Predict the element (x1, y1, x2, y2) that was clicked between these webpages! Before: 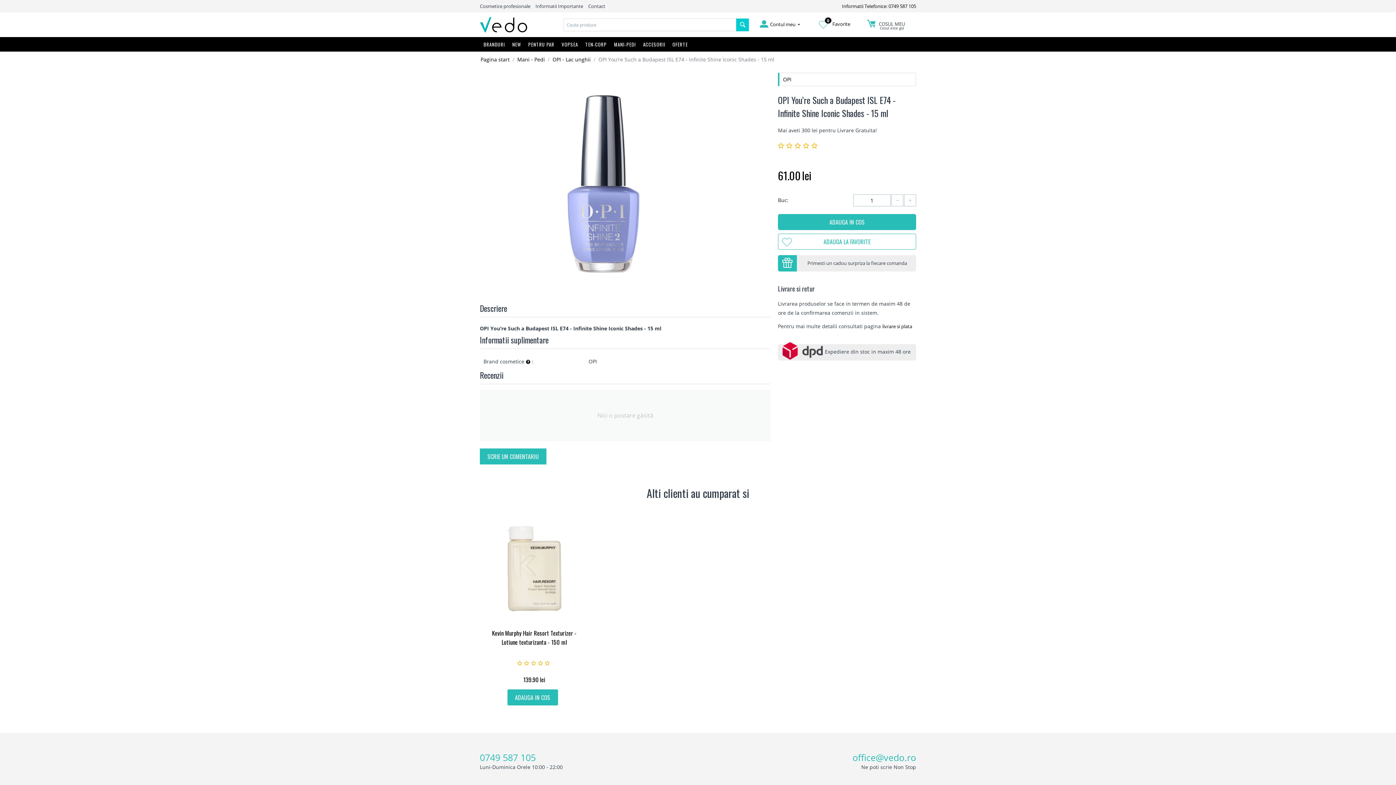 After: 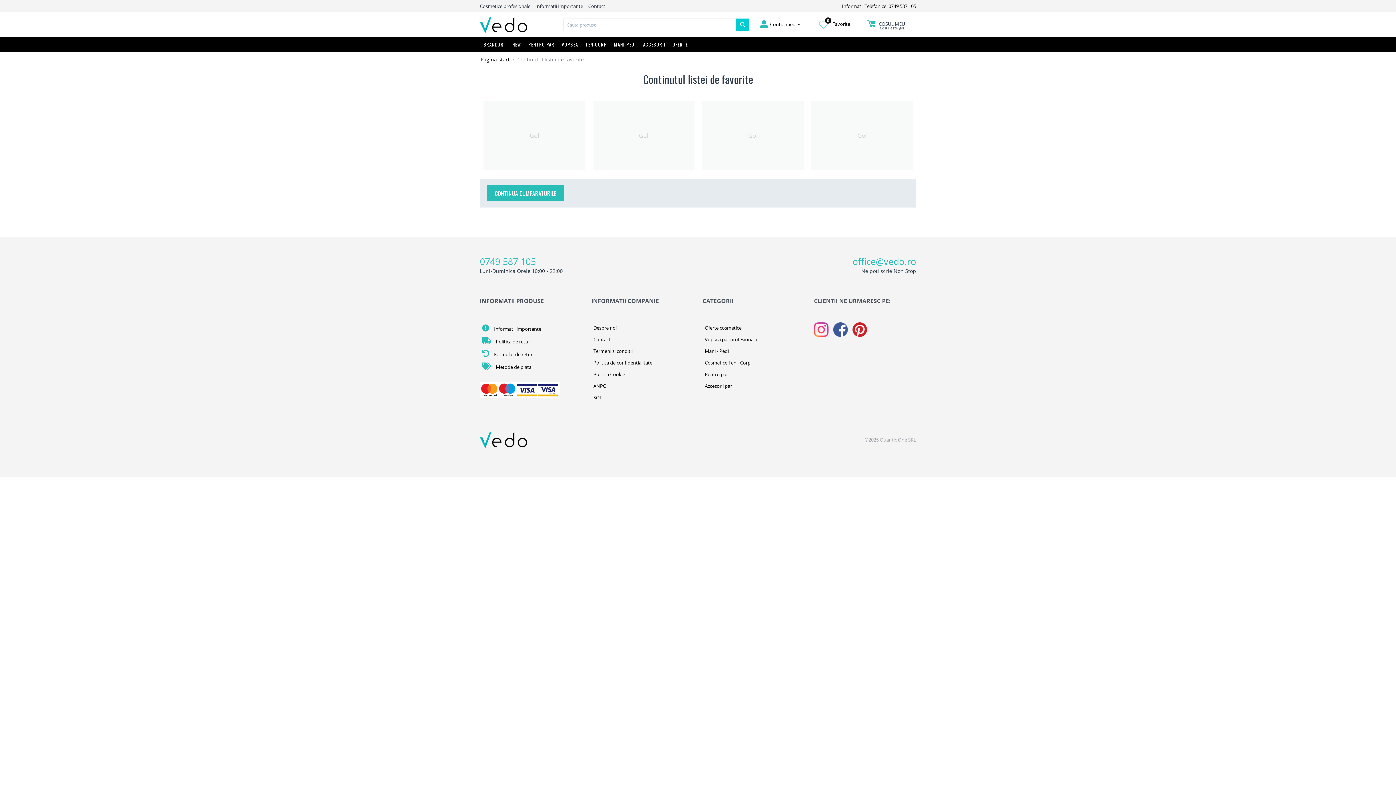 Action: label: 0 Favorite bbox: (817, 20, 850, 27)